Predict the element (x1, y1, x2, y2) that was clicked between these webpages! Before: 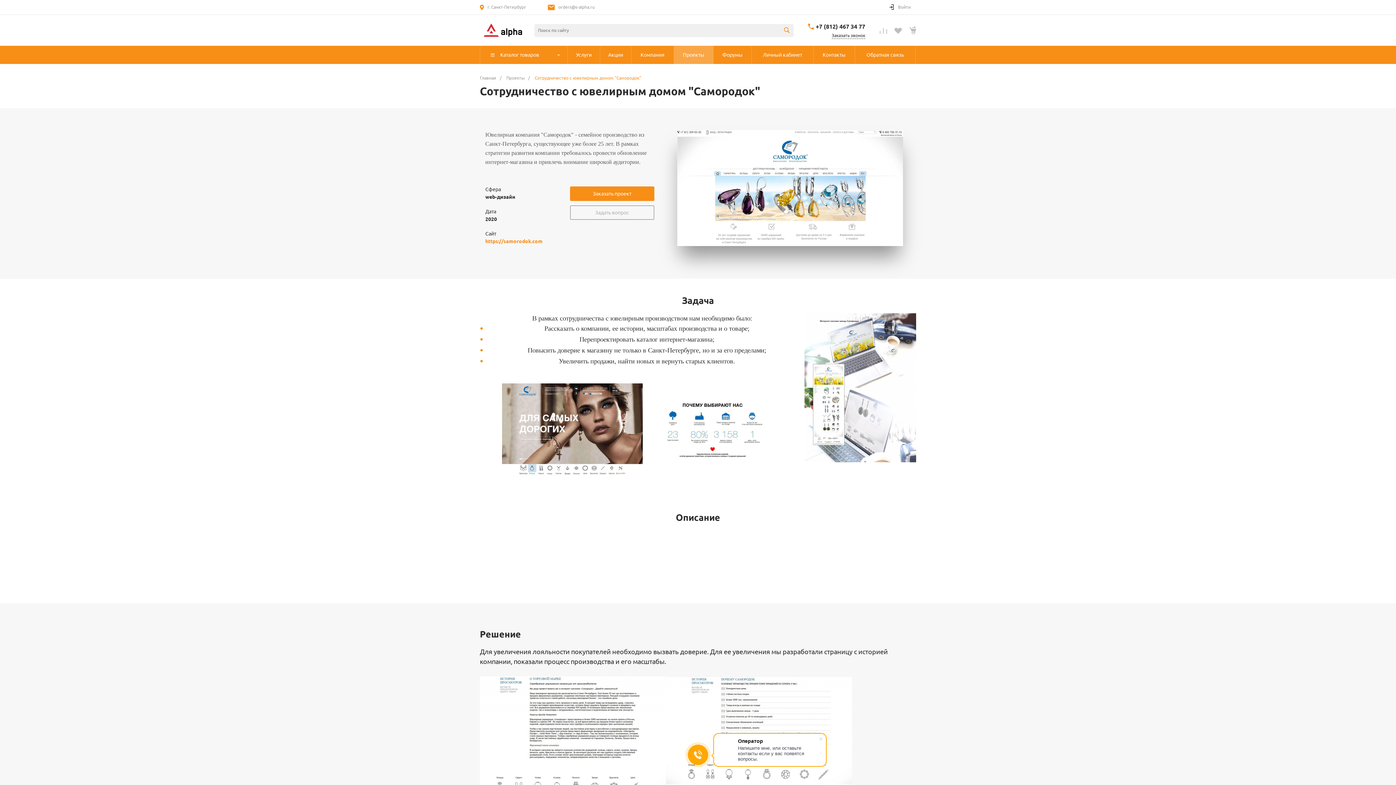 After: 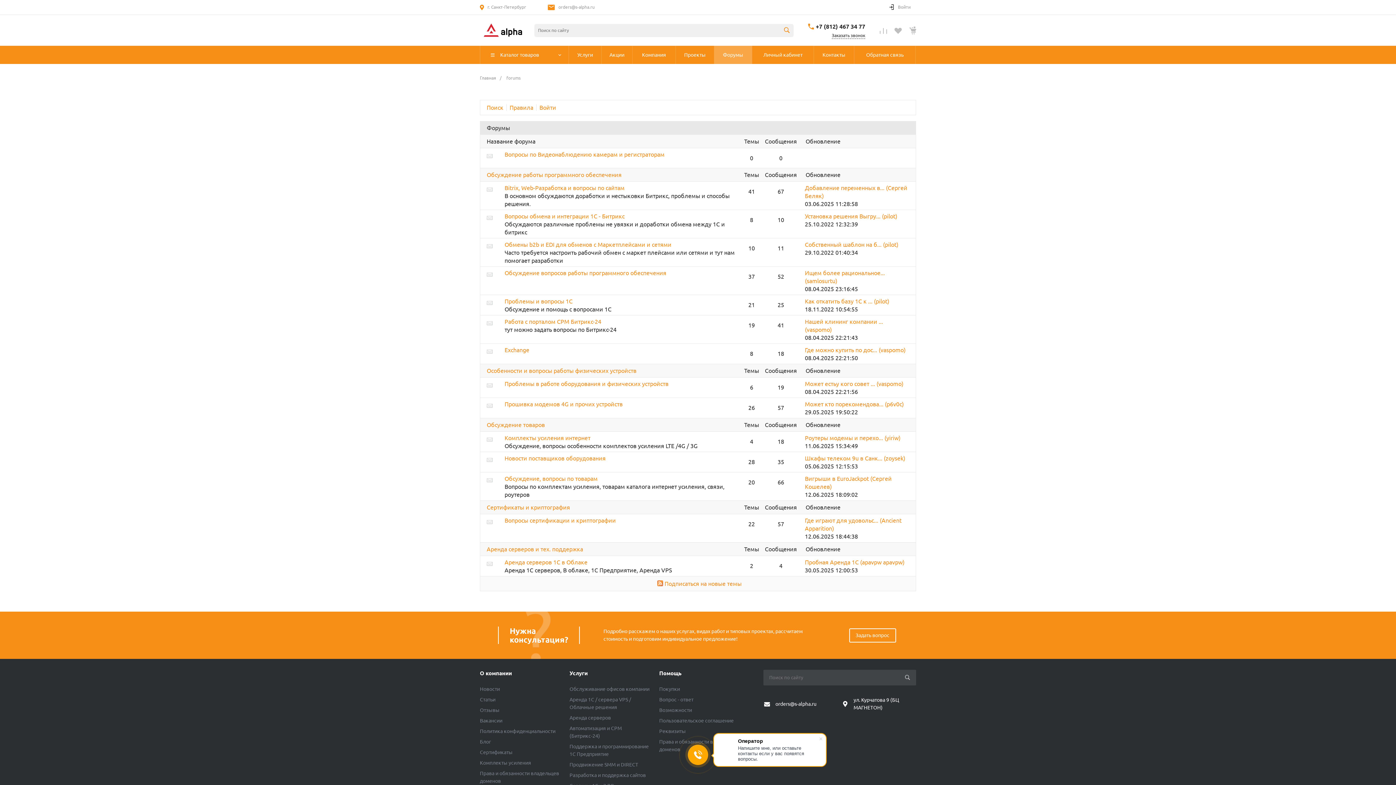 Action: bbox: (713, 45, 751, 64) label:  Форумы